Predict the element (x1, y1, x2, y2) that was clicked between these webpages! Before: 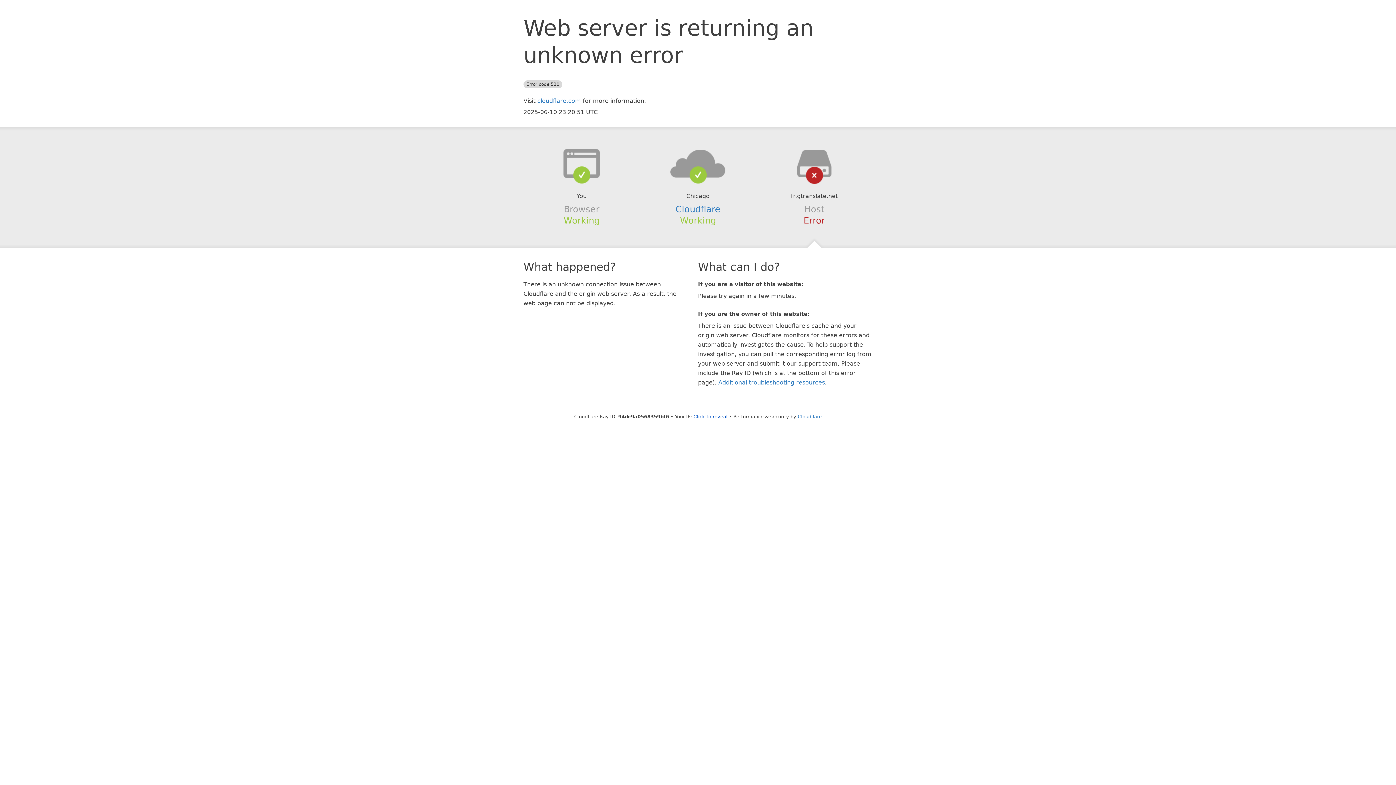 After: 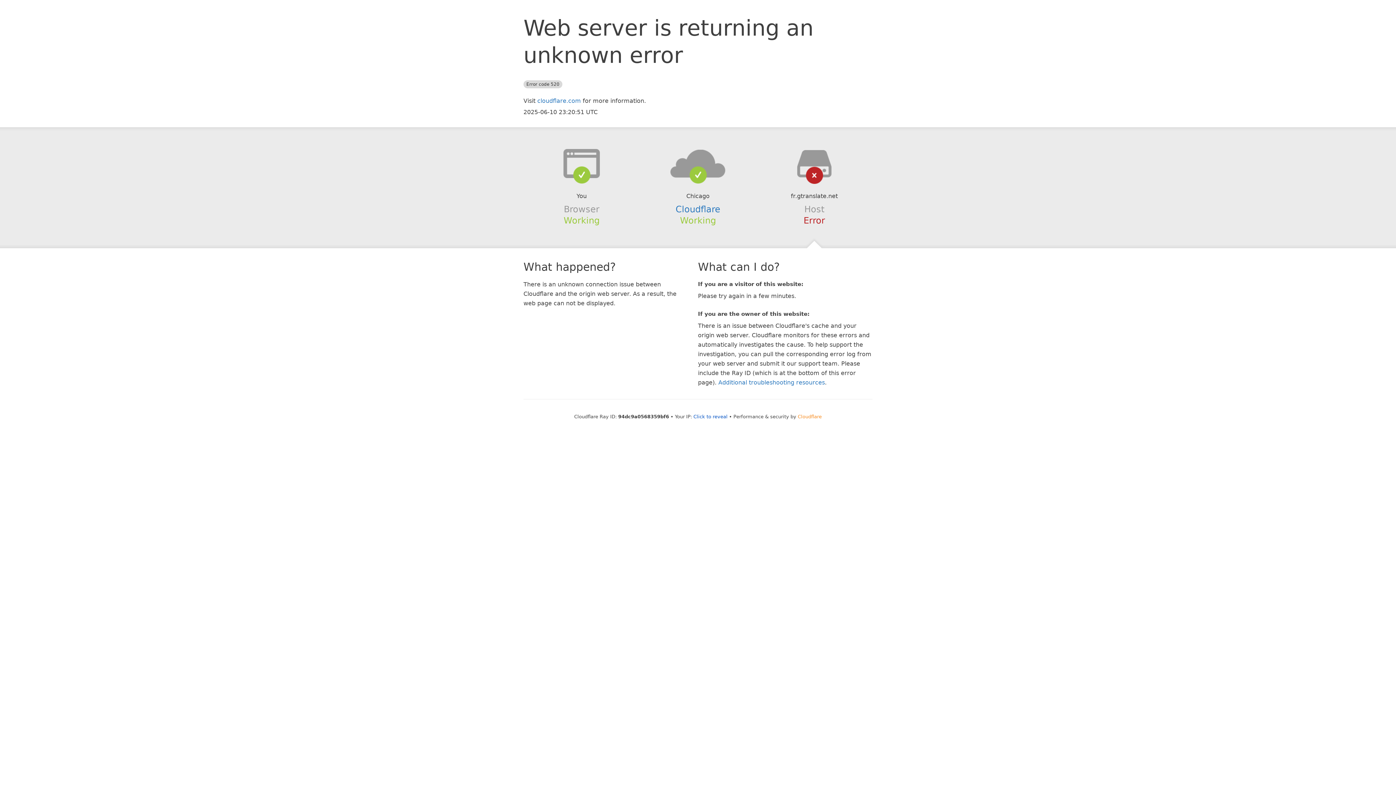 Action: label: Cloudflare bbox: (798, 414, 822, 419)